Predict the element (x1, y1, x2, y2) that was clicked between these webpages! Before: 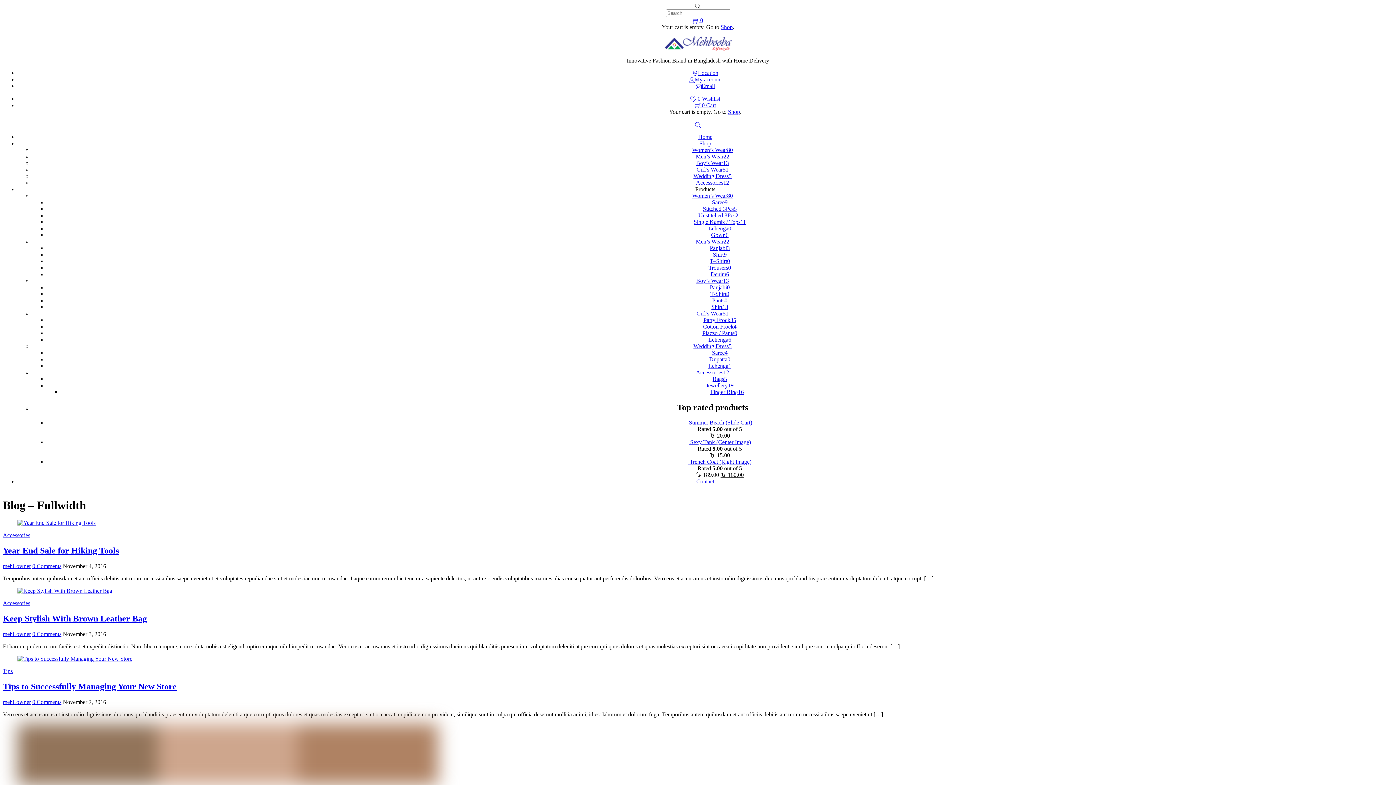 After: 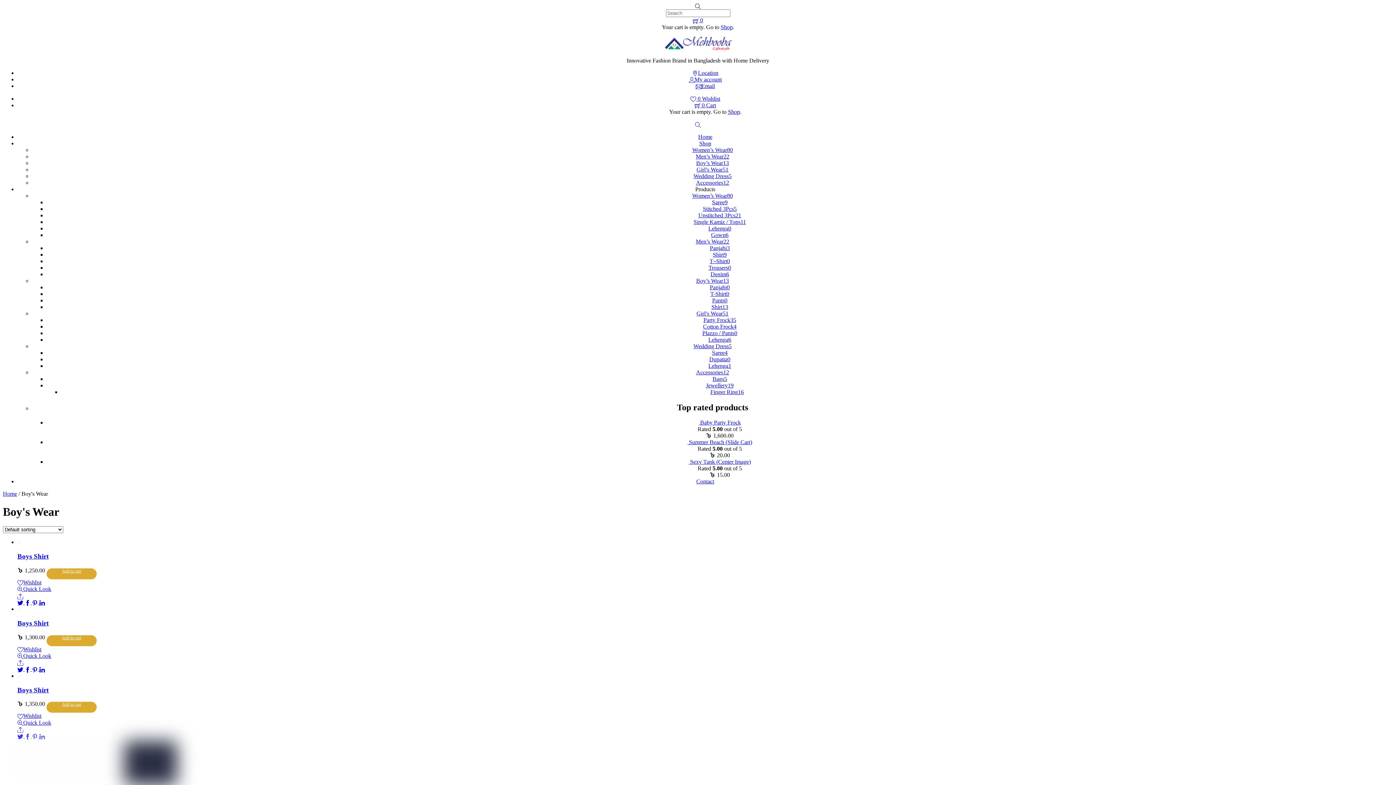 Action: bbox: (696, 159, 729, 166) label: Boy’s Wear13